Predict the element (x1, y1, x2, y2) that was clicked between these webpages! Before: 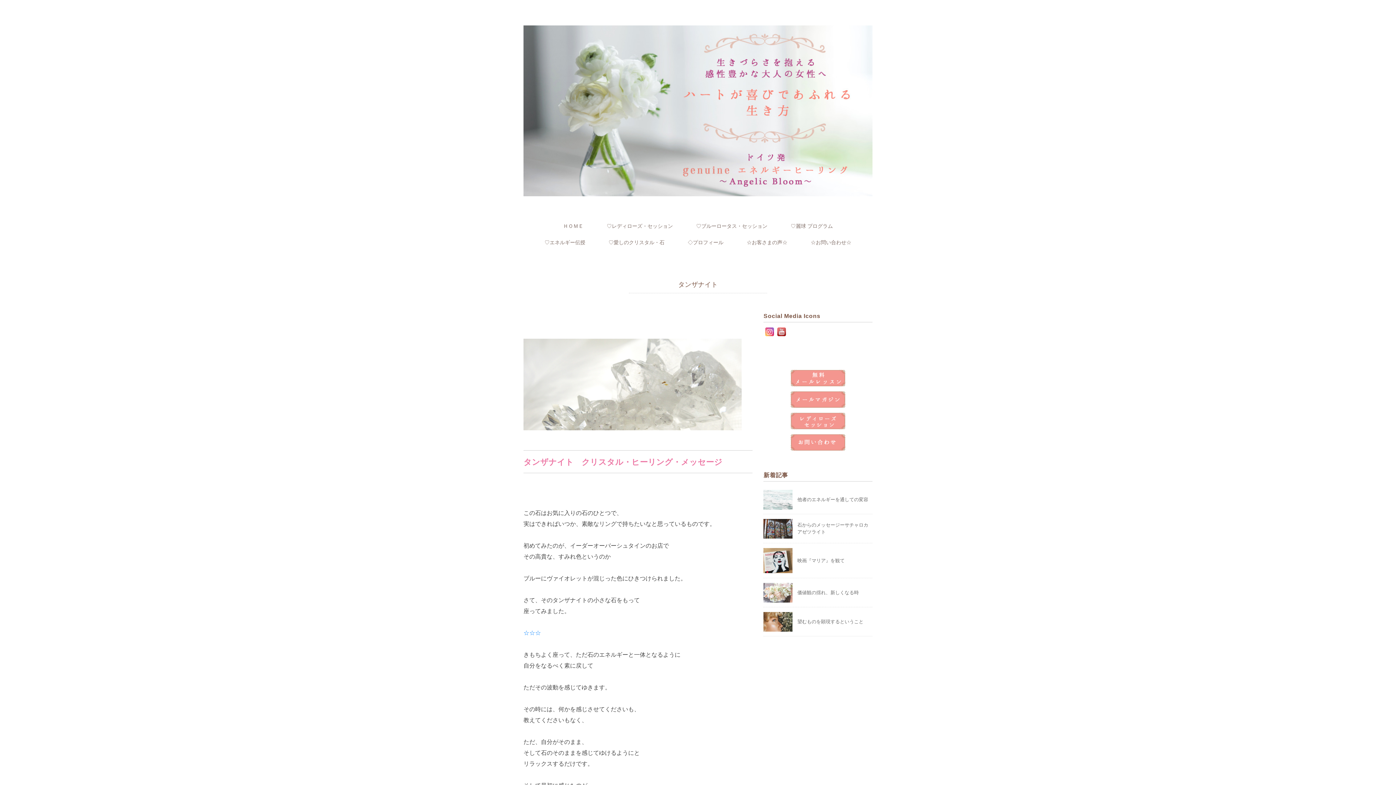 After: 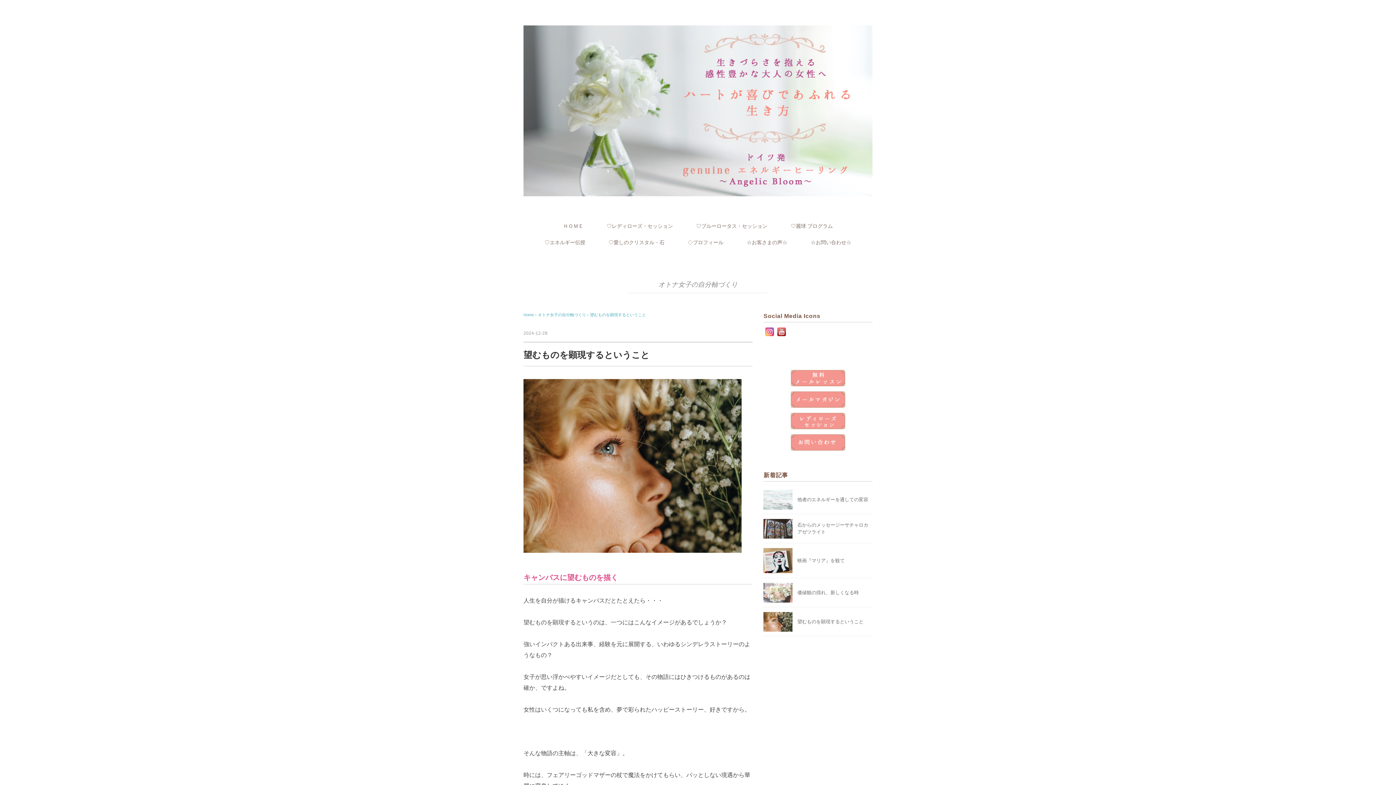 Action: bbox: (797, 619, 863, 624) label: 望むものを顕現するということ